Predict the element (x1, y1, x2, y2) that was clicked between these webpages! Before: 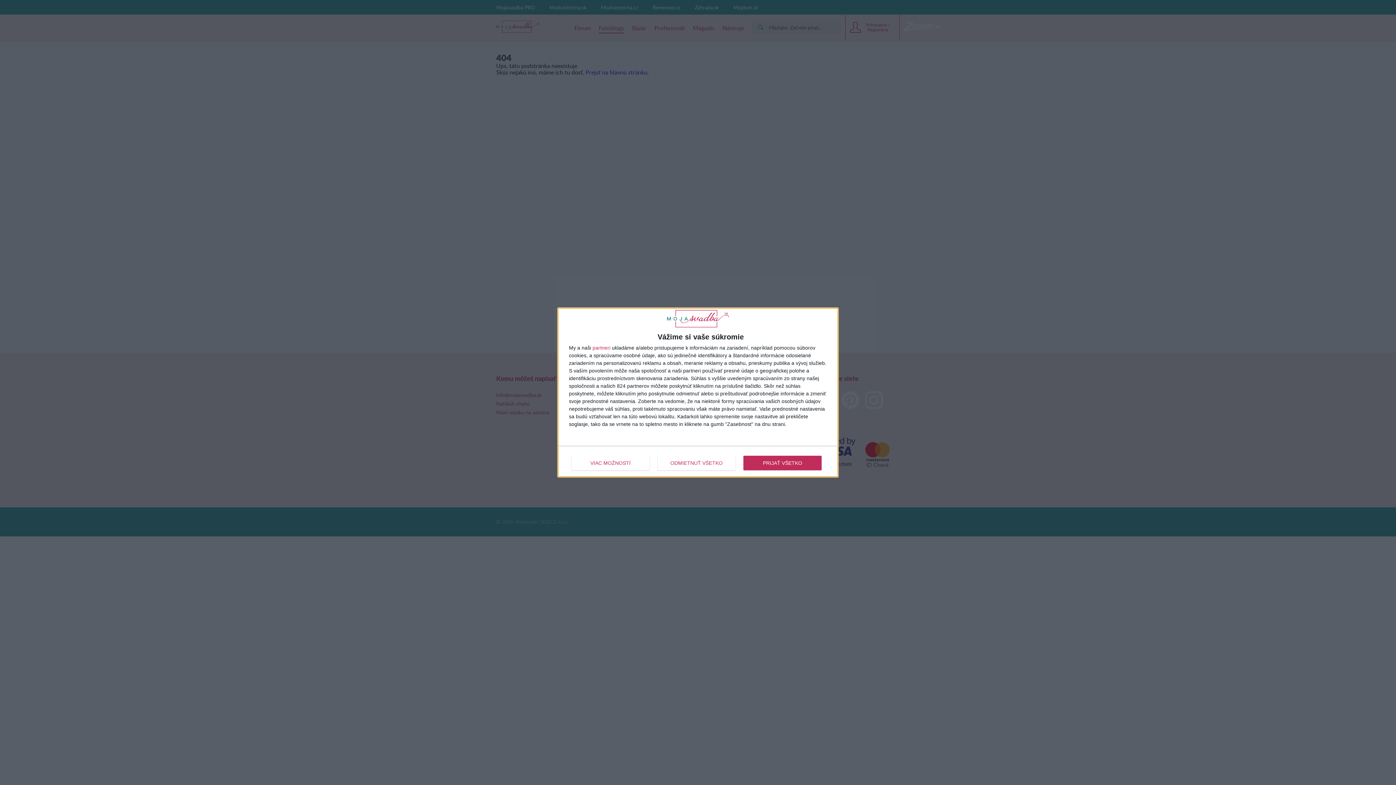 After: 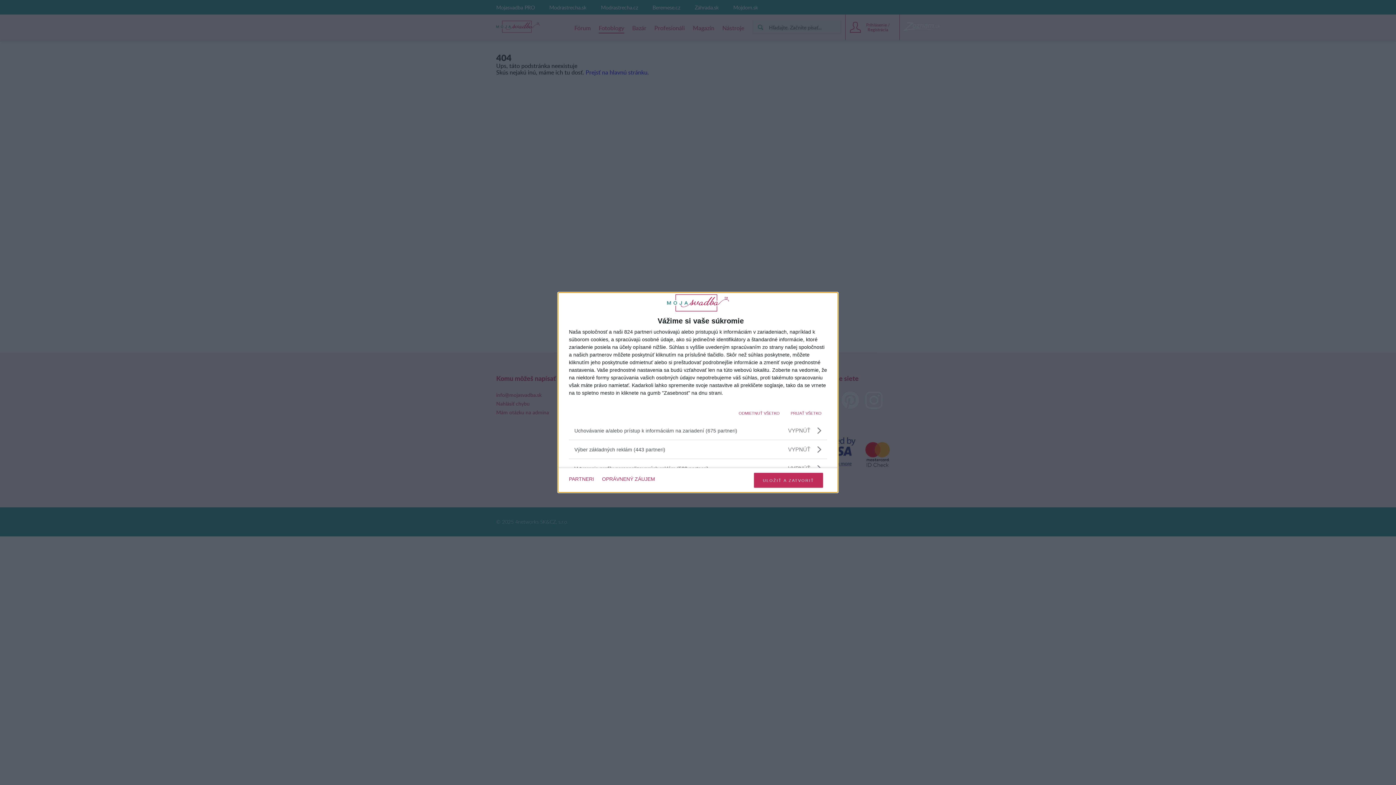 Action: bbox: (571, 455, 649, 470) label: VIAC MOŽNOSTÍ